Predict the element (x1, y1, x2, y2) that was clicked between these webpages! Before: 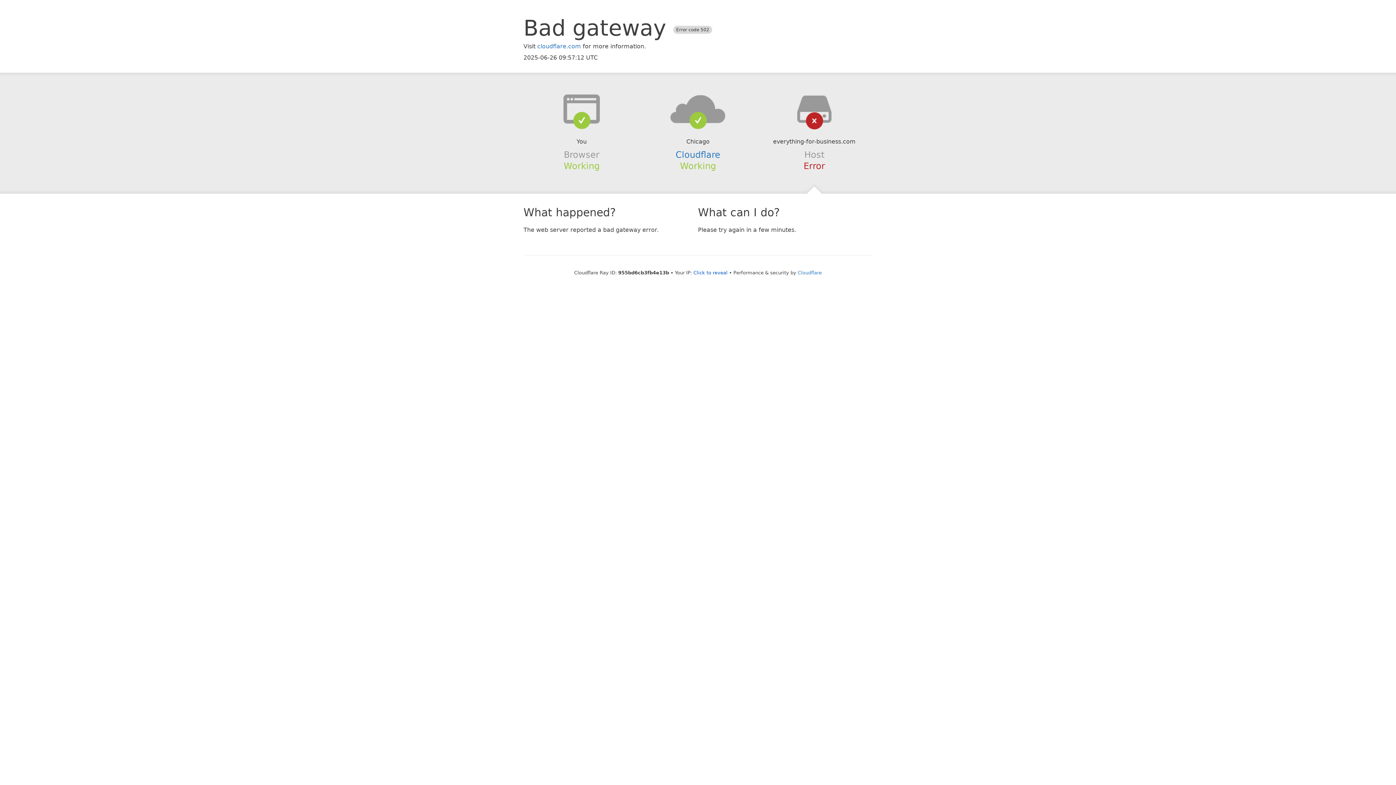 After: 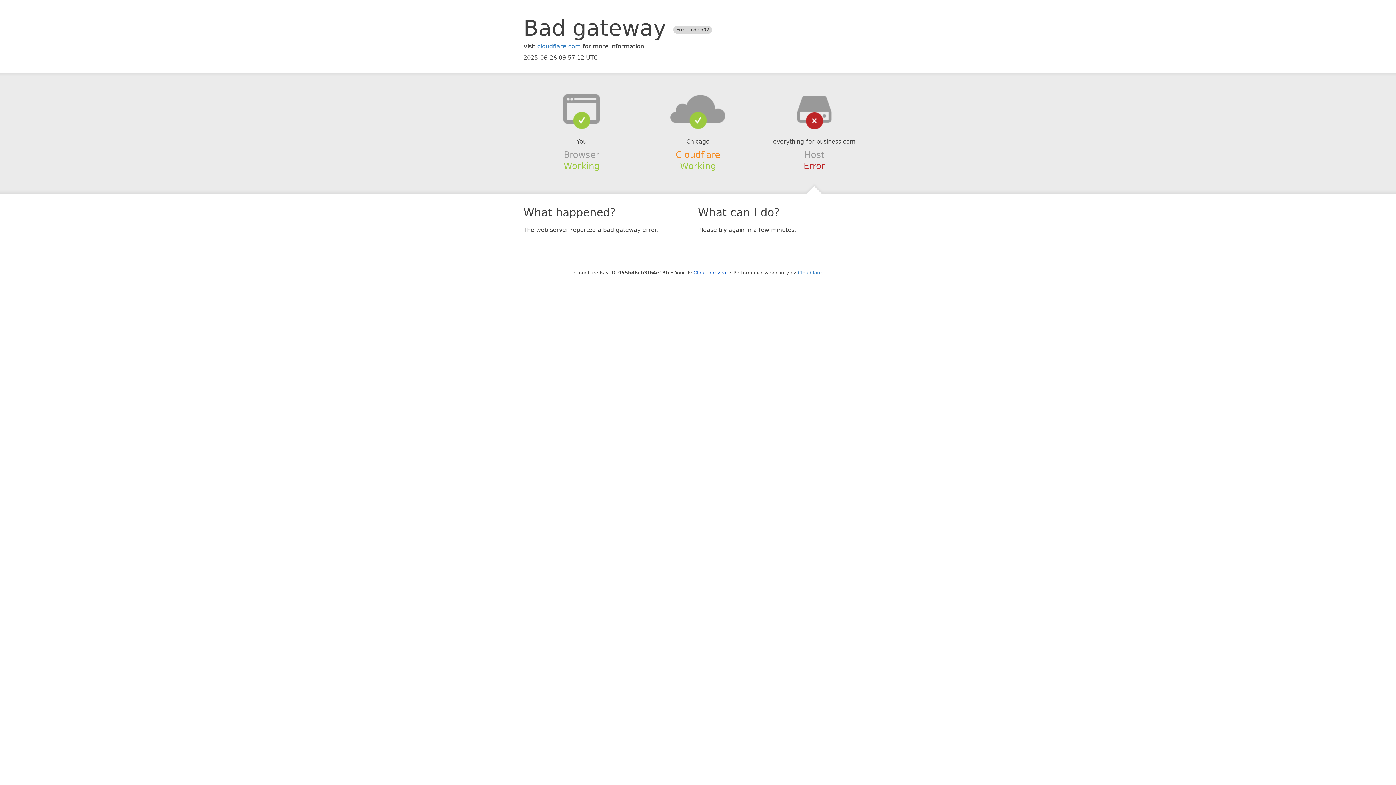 Action: label: Cloudflare bbox: (675, 149, 720, 159)